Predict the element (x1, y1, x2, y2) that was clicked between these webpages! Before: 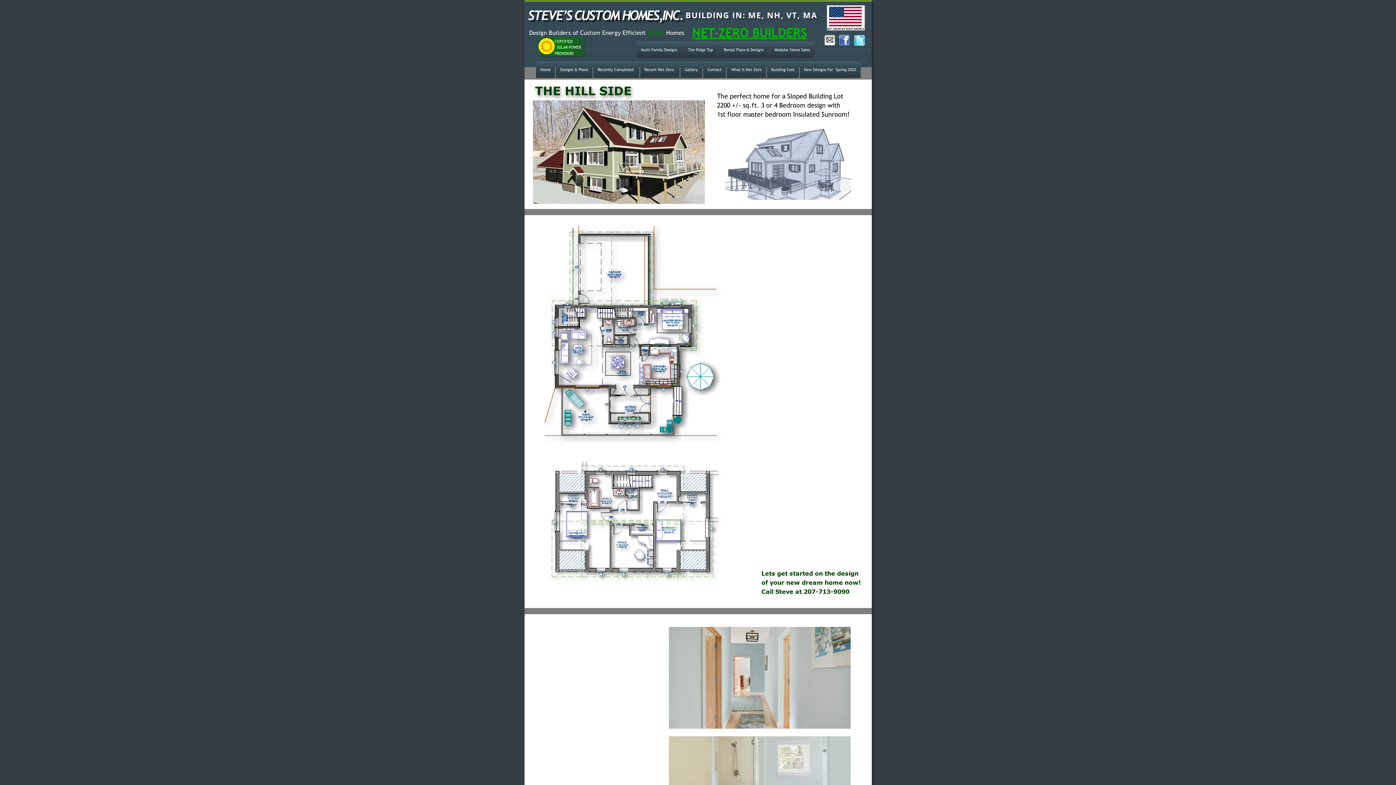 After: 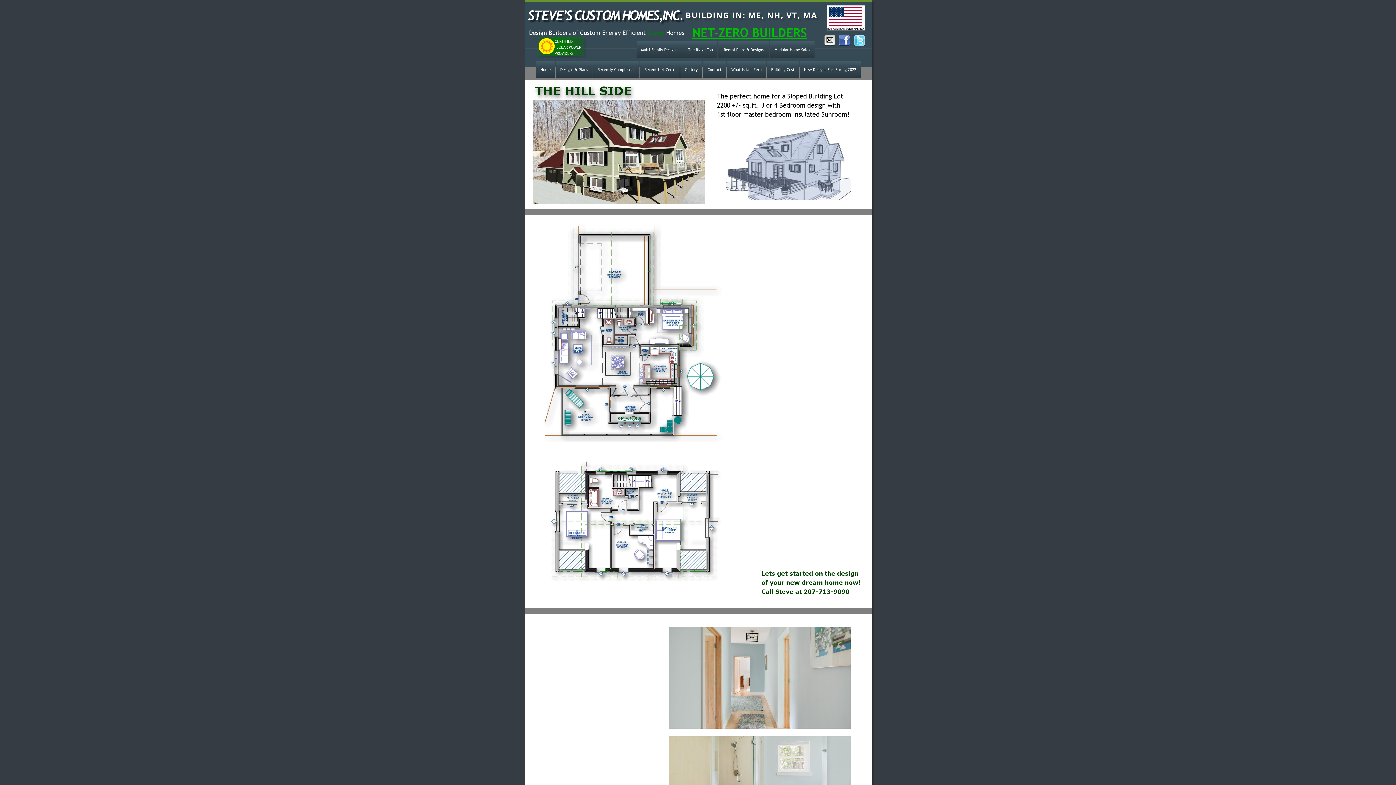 Action: label: NET-ZERO BUILDERS bbox: (692, 25, 807, 40)